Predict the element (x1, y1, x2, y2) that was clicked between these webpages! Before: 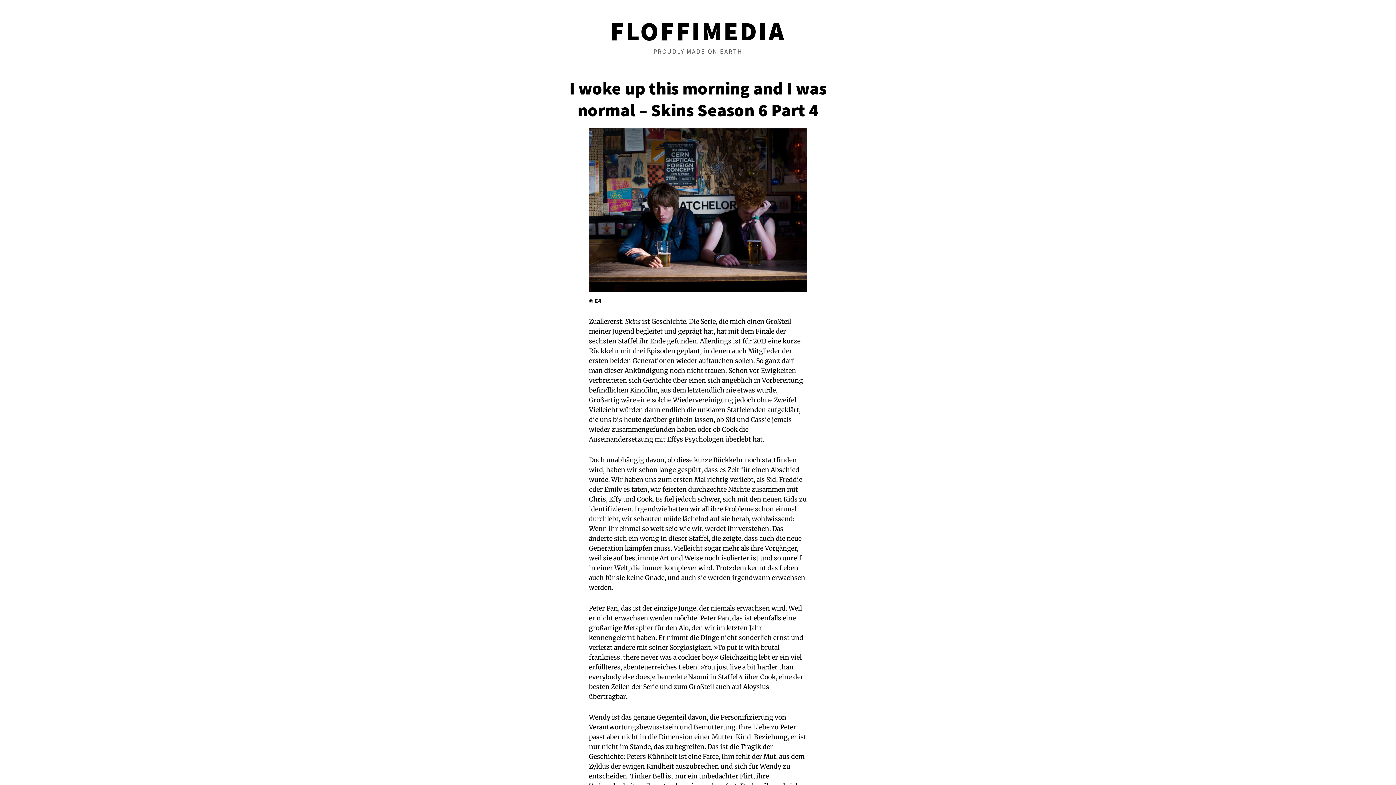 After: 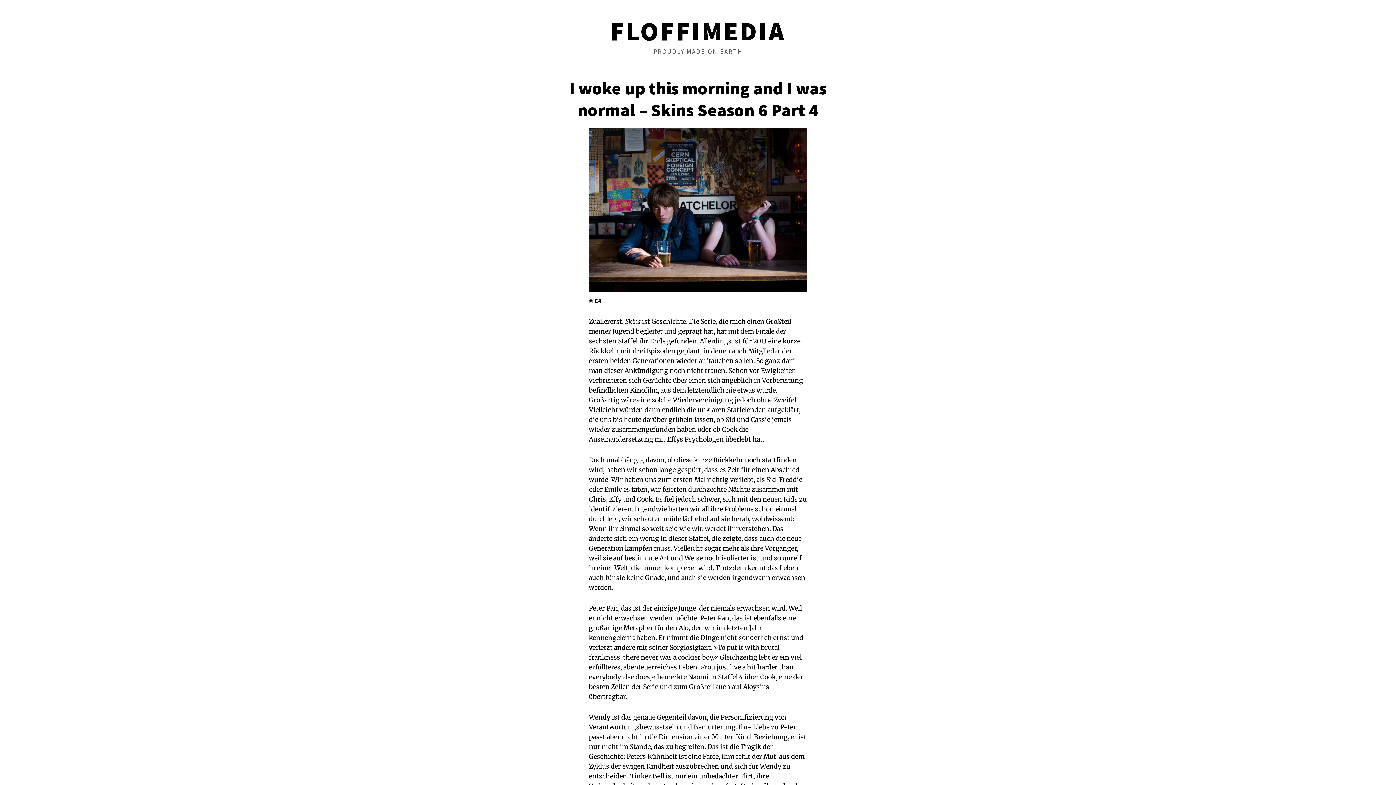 Action: bbox: (569, 77, 826, 121) label: I woke up this morning and I was normal – Skins Season 6 Part 4